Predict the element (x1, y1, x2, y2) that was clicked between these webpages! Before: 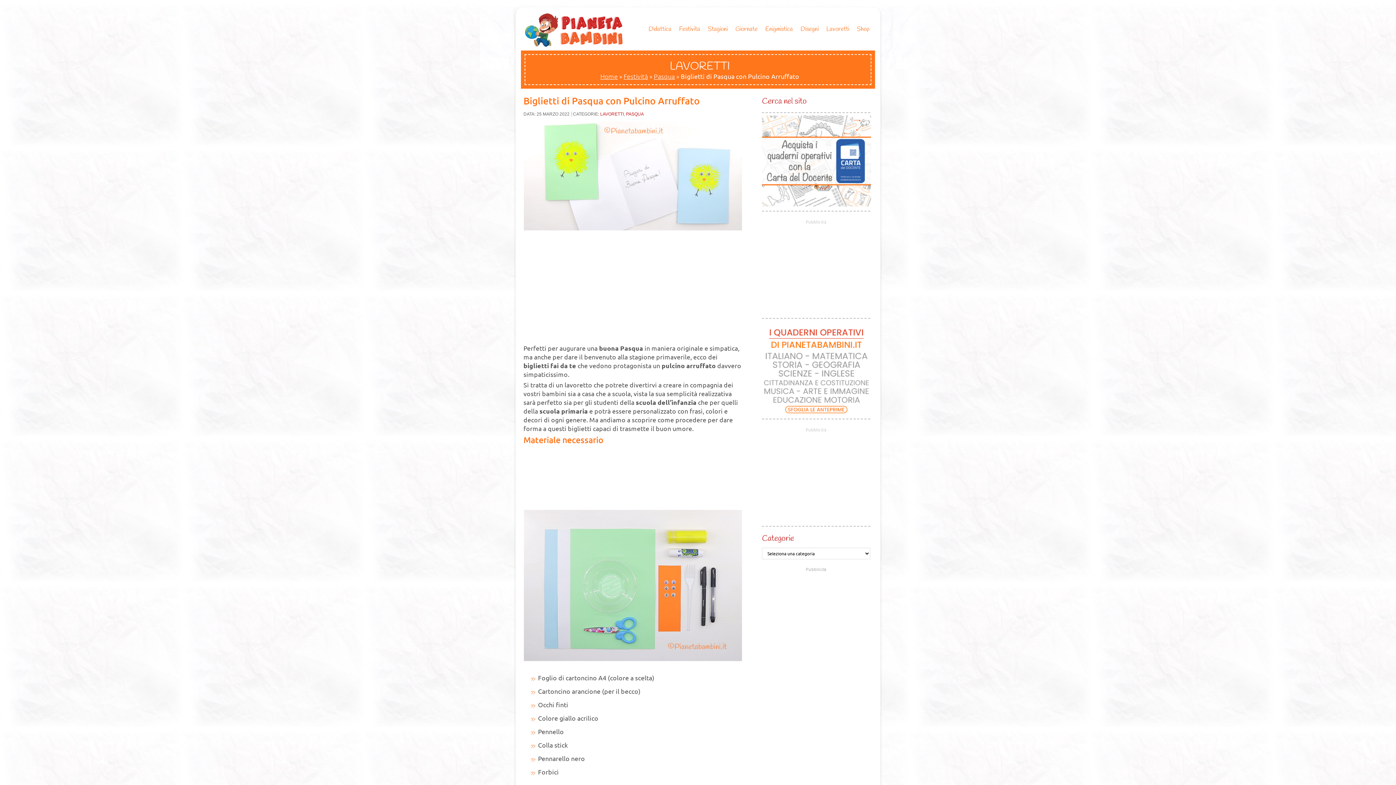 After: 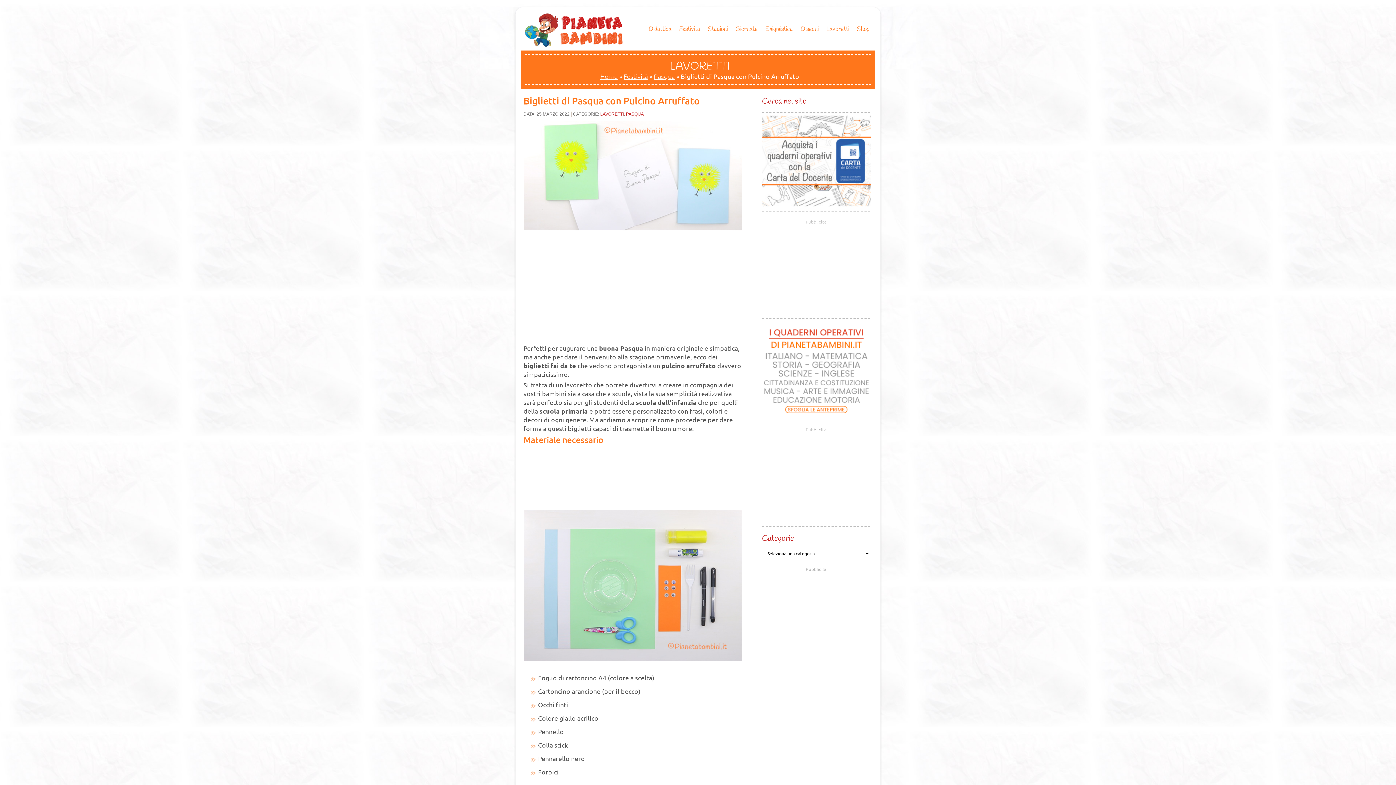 Action: bbox: (523, 94, 703, 106) label: Biglietti di Pasqua con Pulcino Arruffato